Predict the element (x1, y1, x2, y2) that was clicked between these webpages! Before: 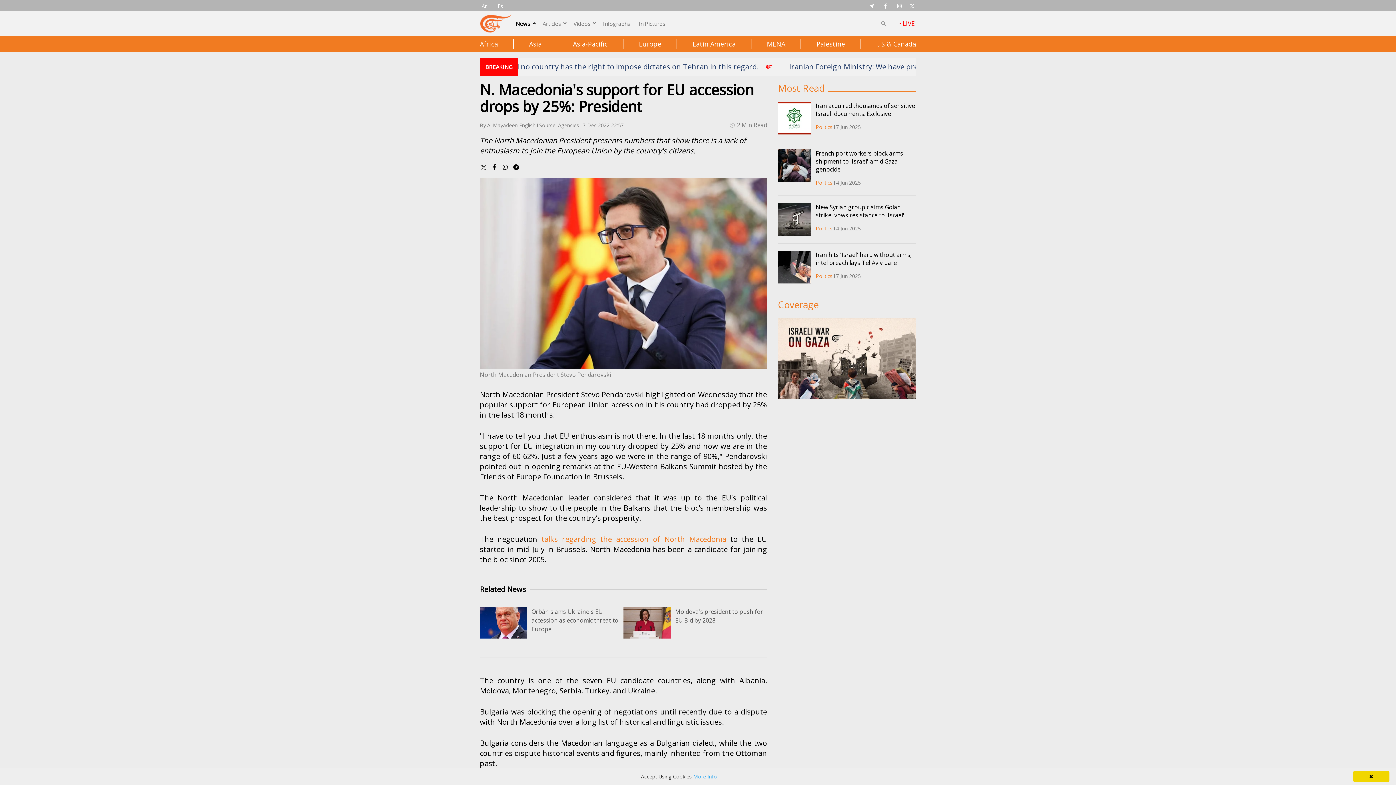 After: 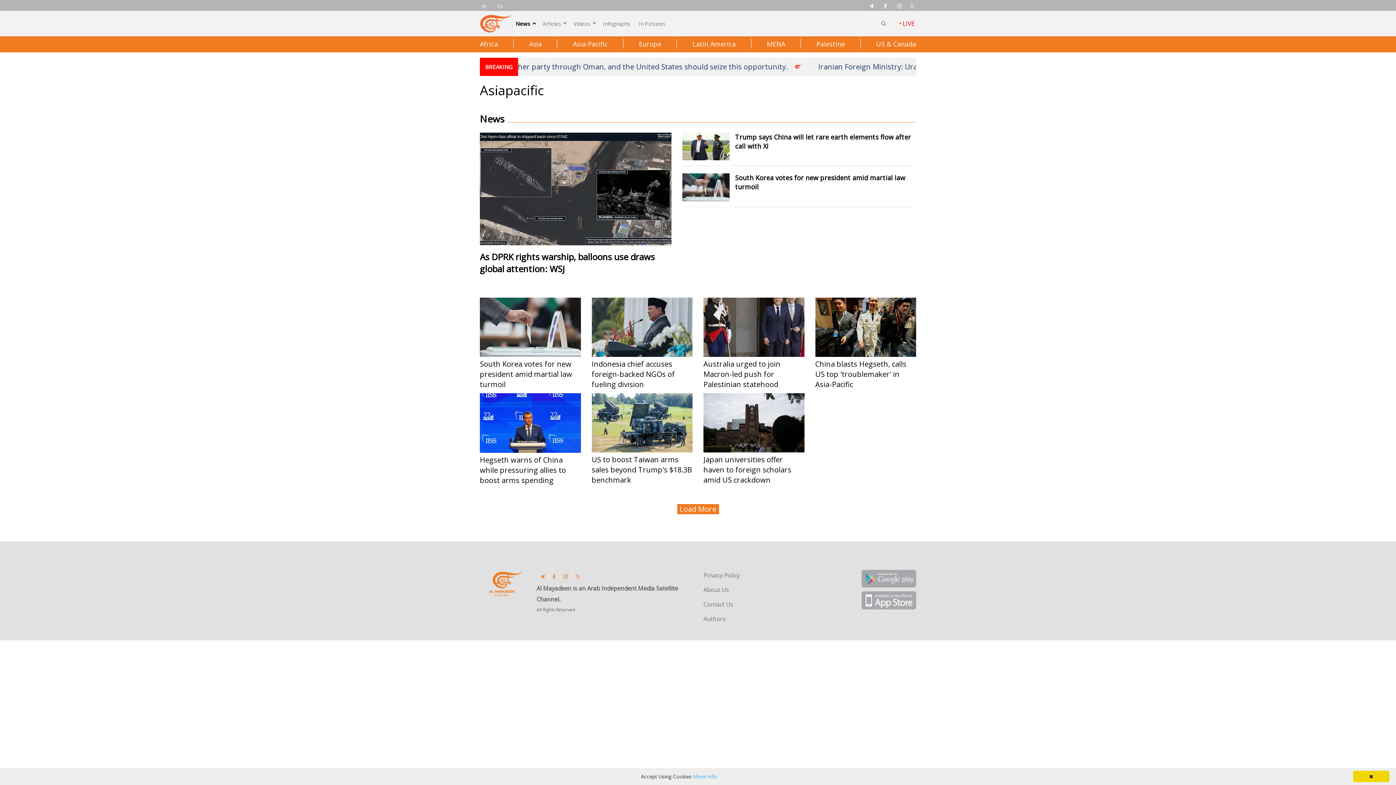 Action: bbox: (573, 39, 607, 48) label: Asia-Pacific